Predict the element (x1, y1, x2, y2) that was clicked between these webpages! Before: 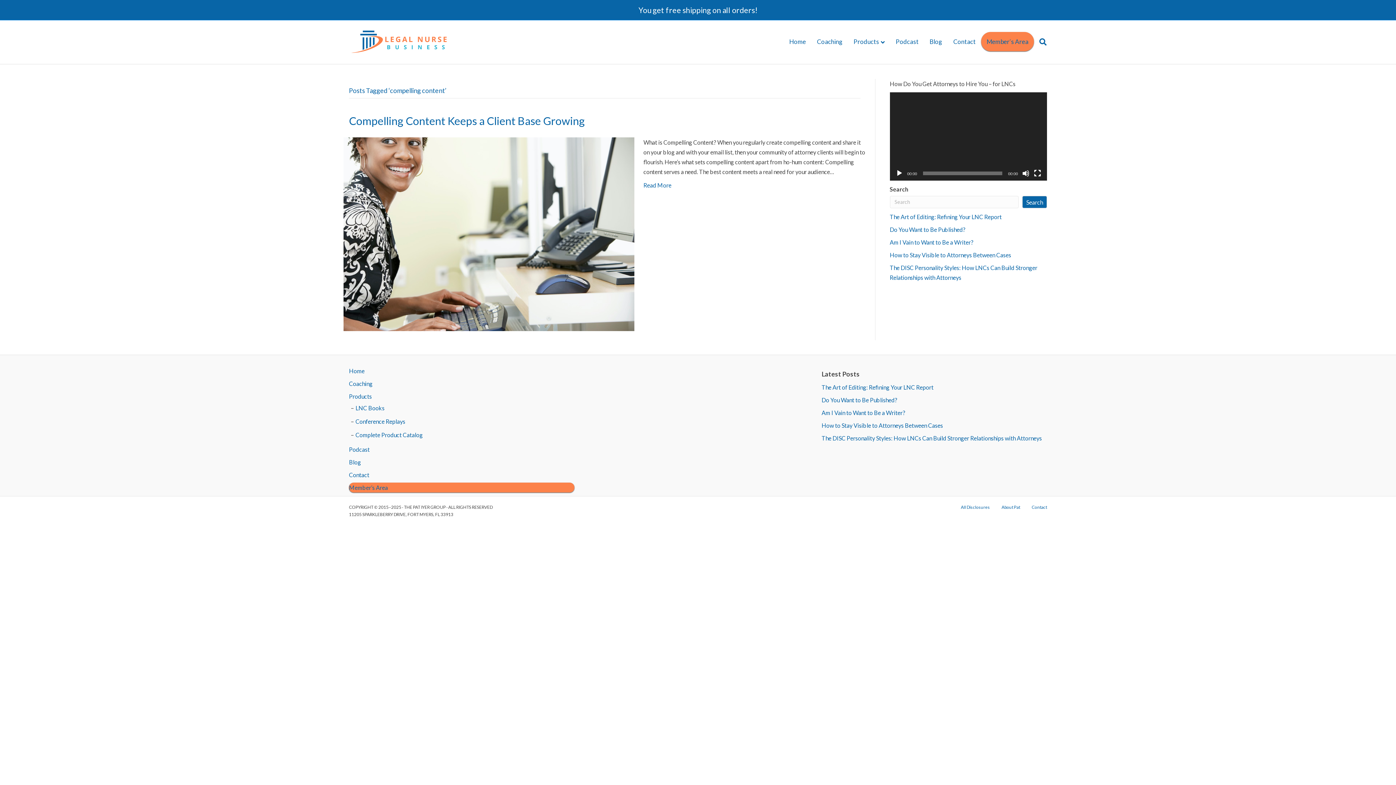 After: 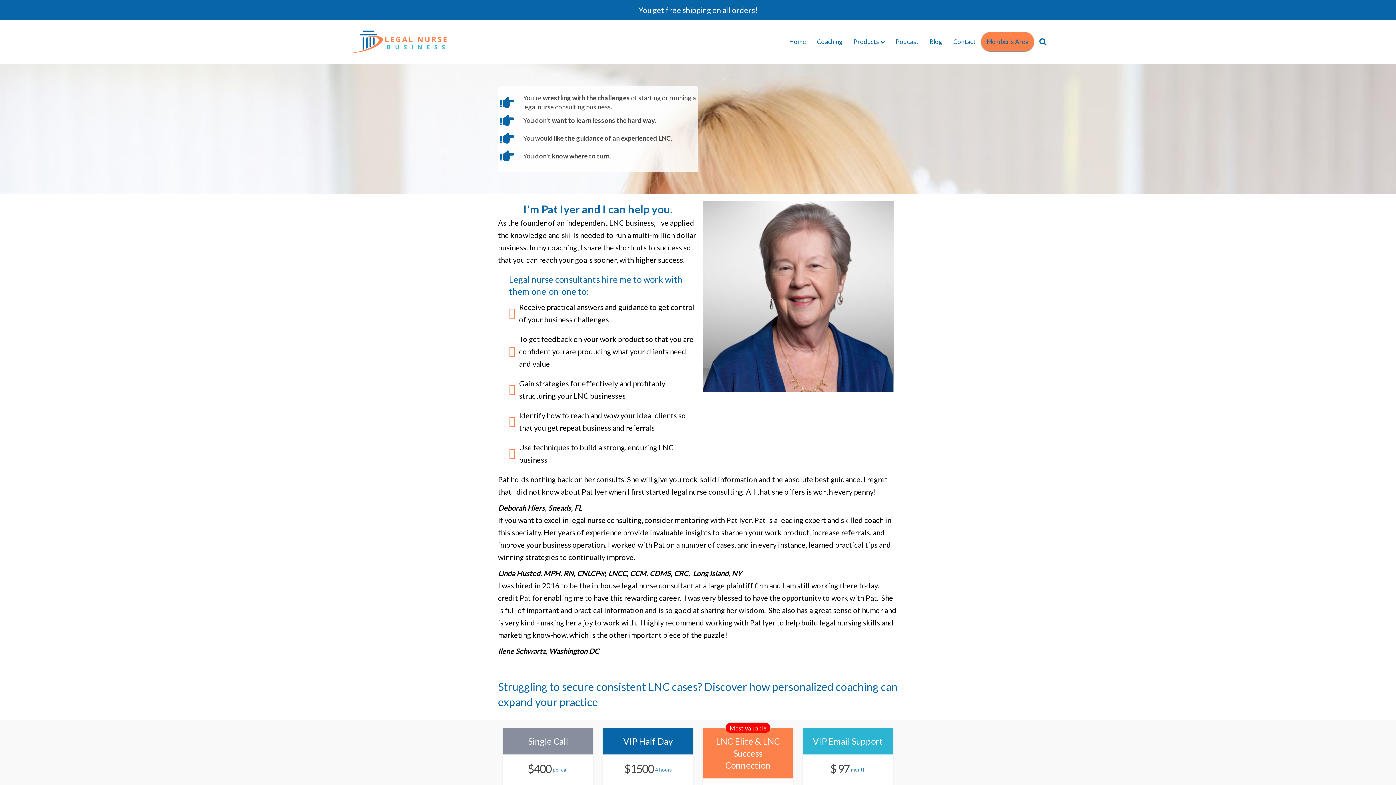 Action: label: Coaching bbox: (811, 32, 848, 51)